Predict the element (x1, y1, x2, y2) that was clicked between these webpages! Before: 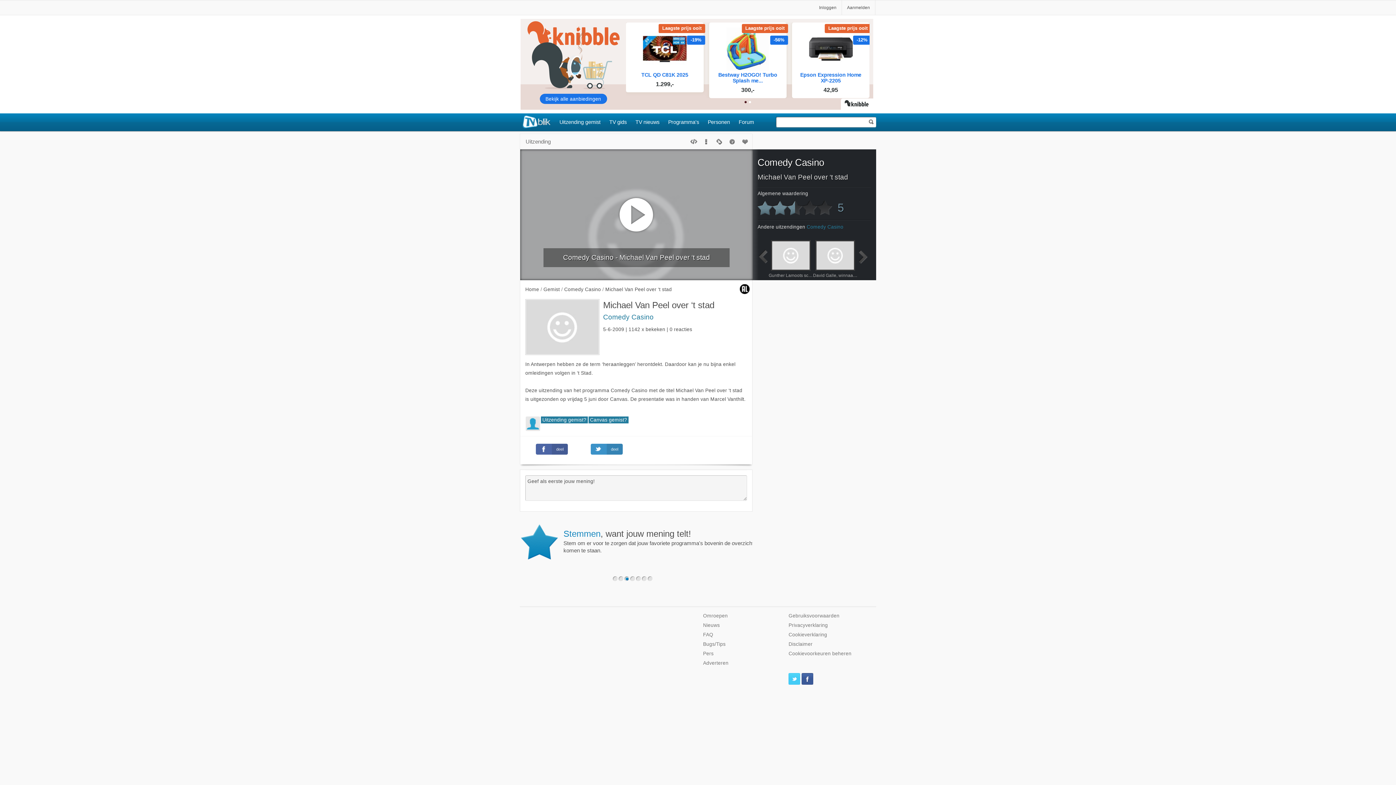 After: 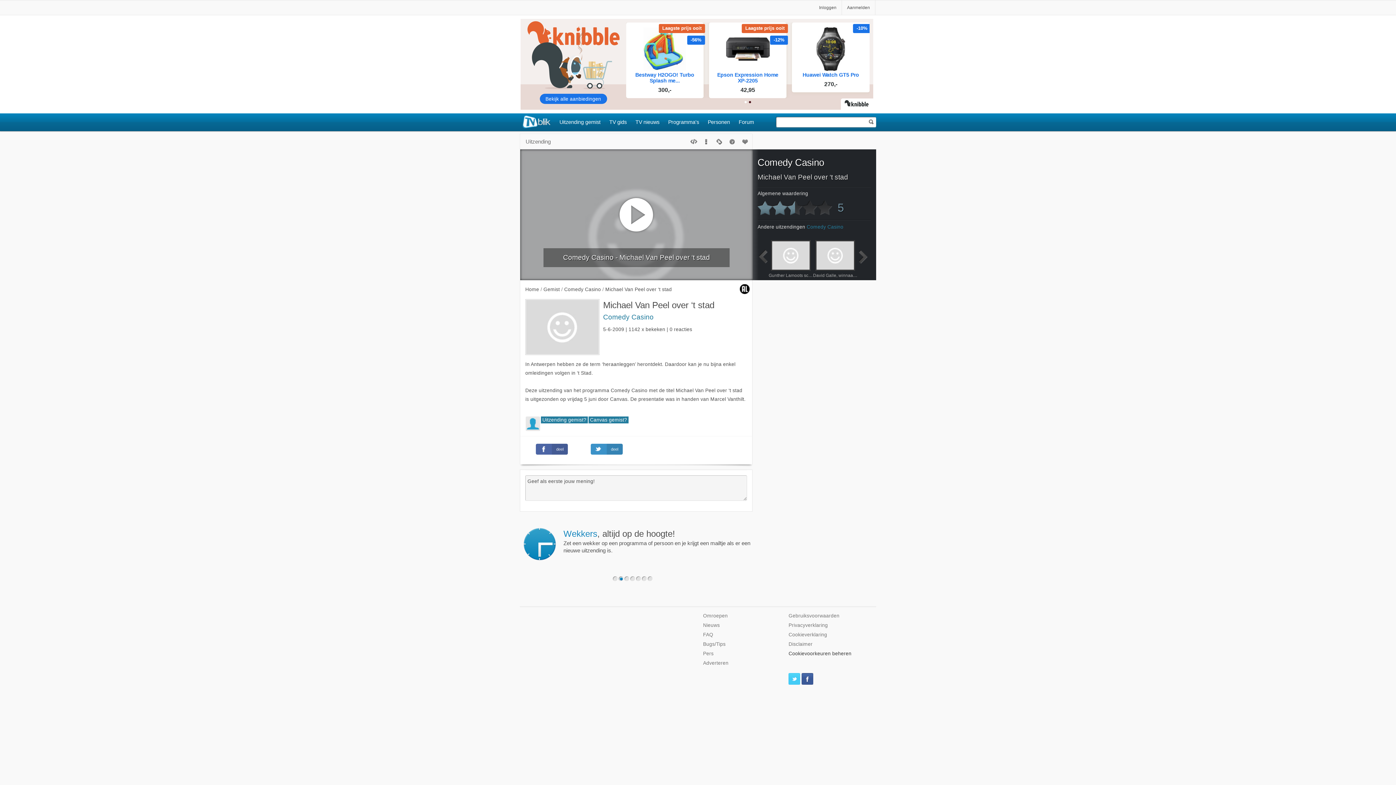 Action: bbox: (788, 651, 851, 656) label: Cookievoorkeuren beheren